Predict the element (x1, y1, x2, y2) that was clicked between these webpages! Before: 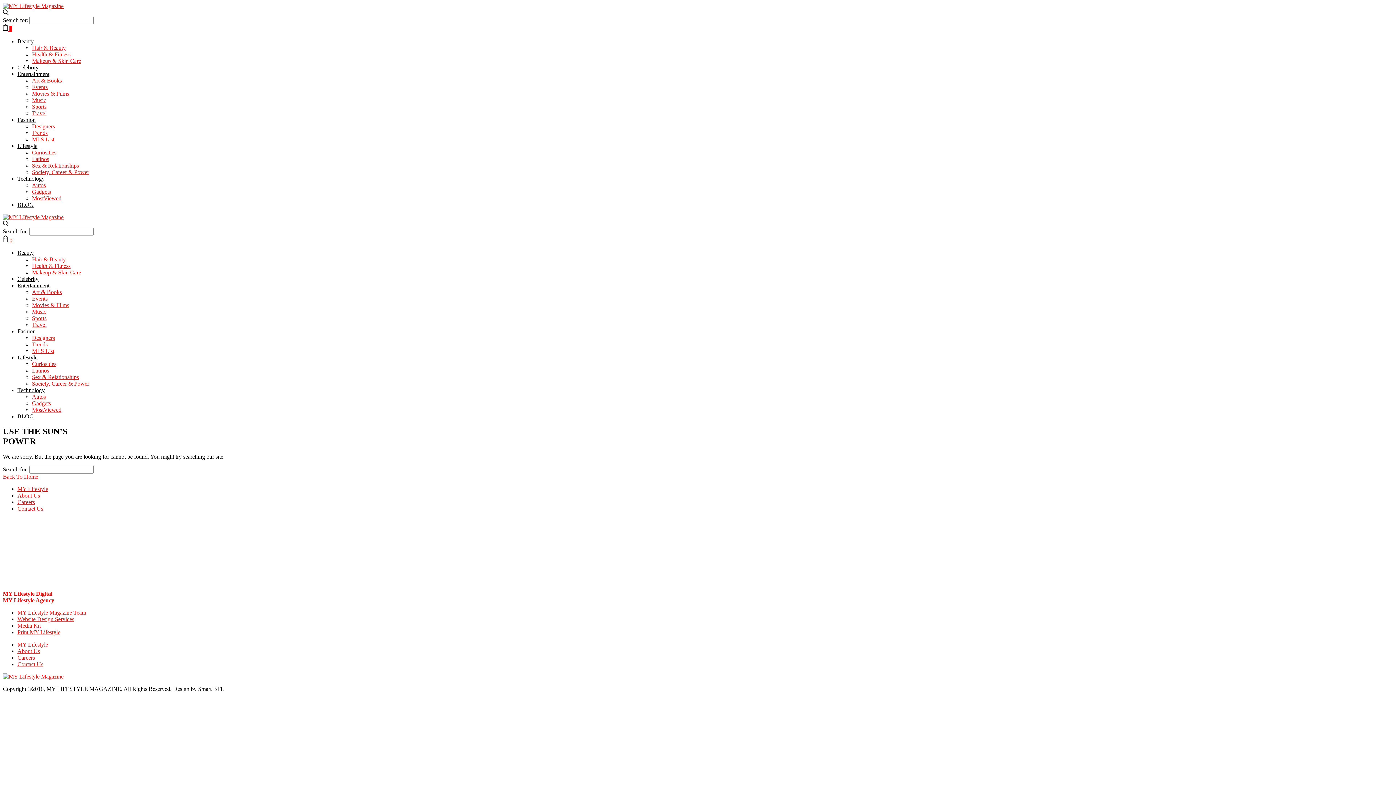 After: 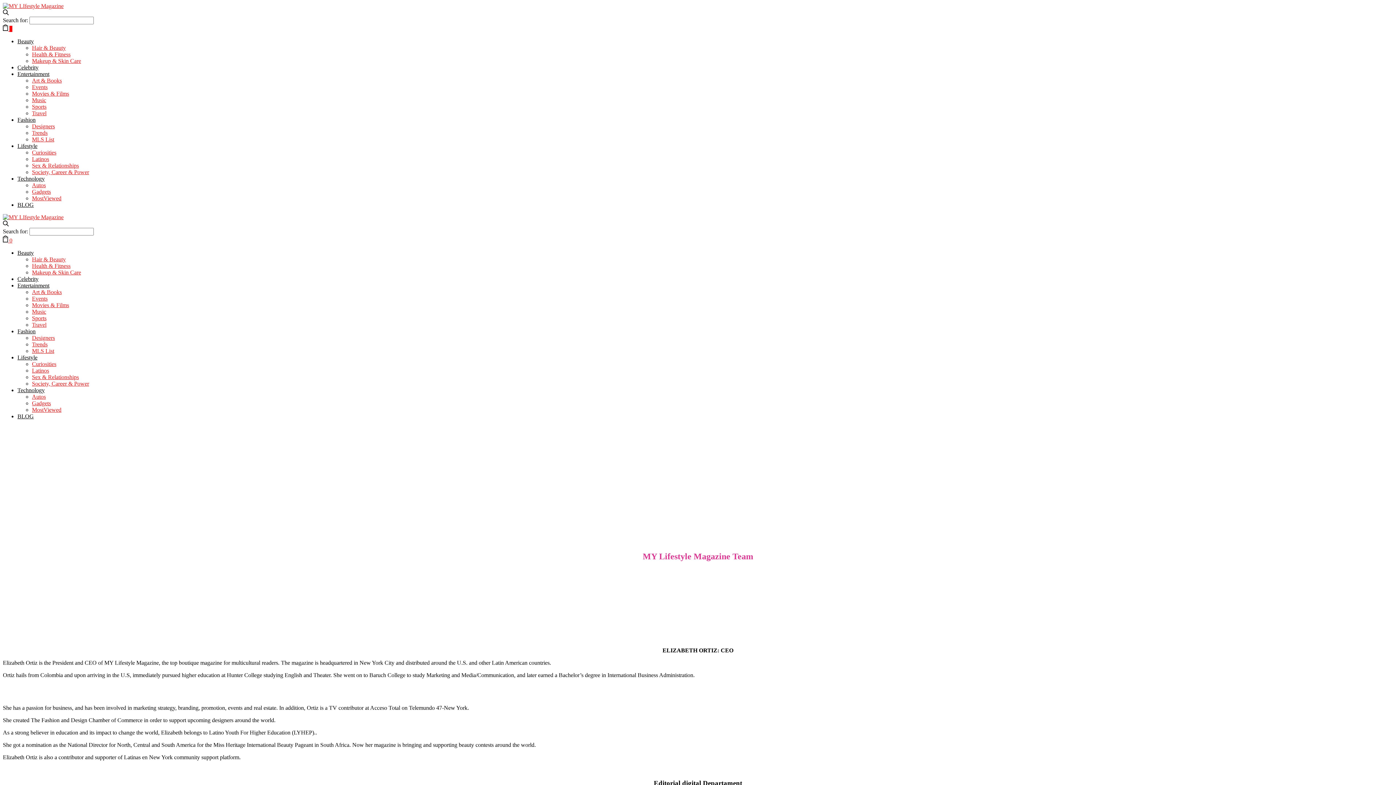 Action: bbox: (17, 609, 86, 616) label: MY Lifestyle Magazine Team